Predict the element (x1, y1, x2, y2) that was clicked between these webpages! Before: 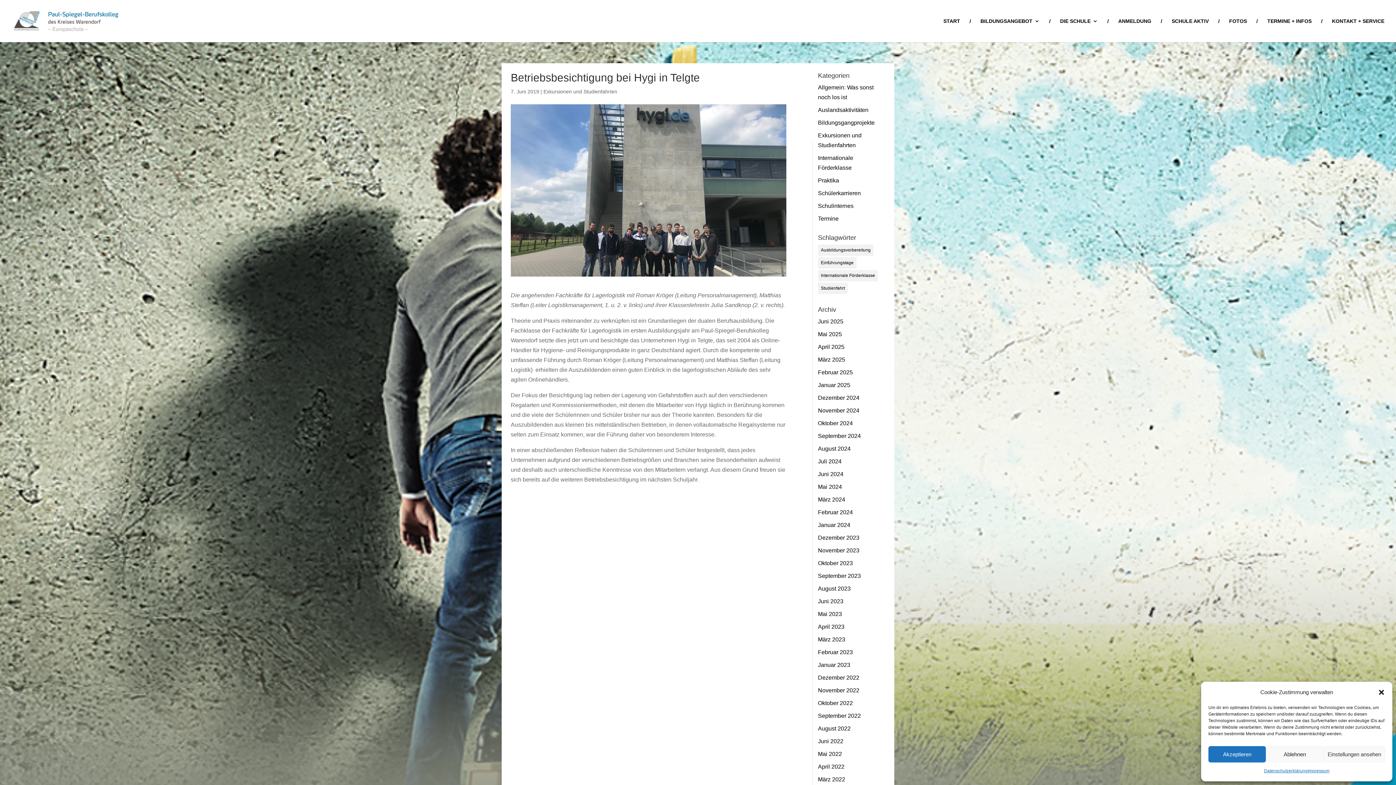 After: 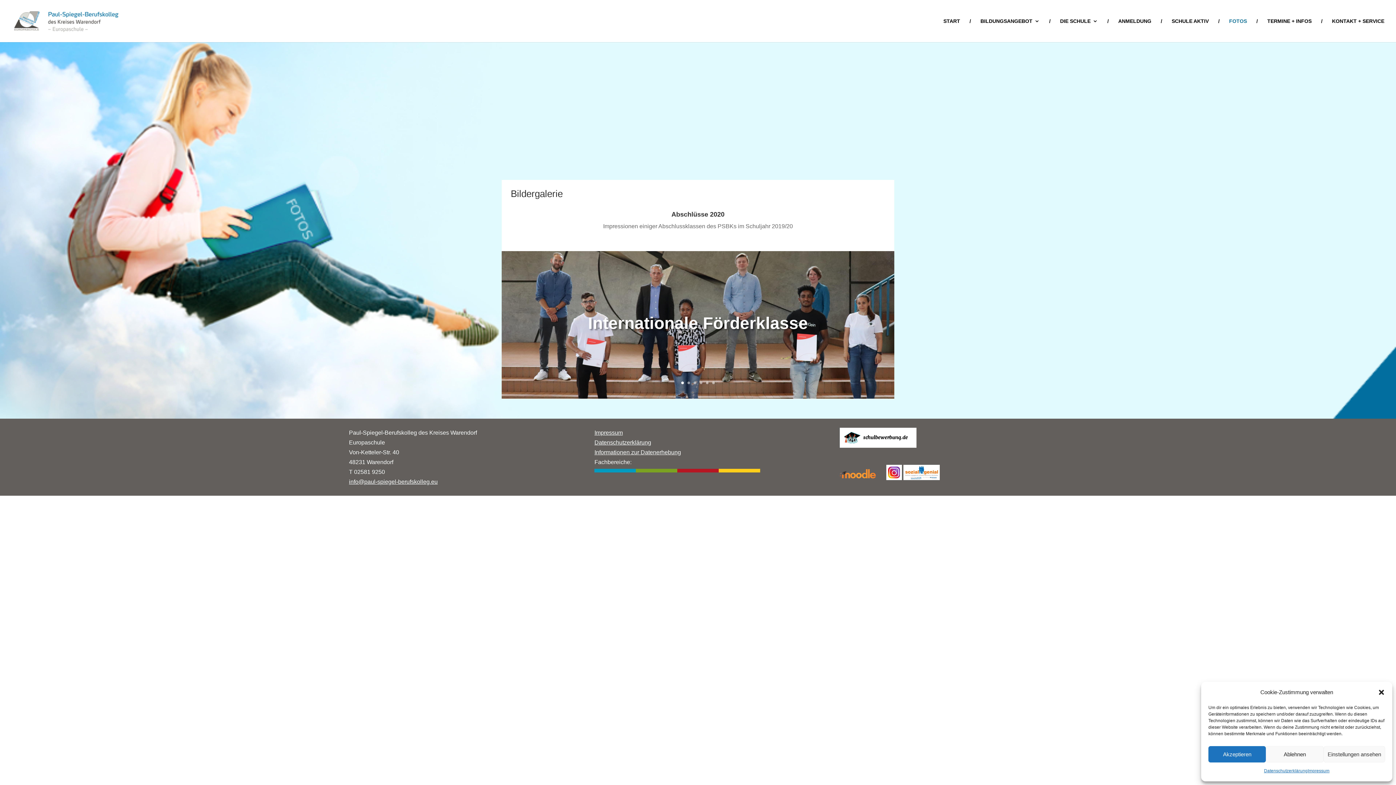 Action: bbox: (1229, 18, 1247, 42) label: FOTOS